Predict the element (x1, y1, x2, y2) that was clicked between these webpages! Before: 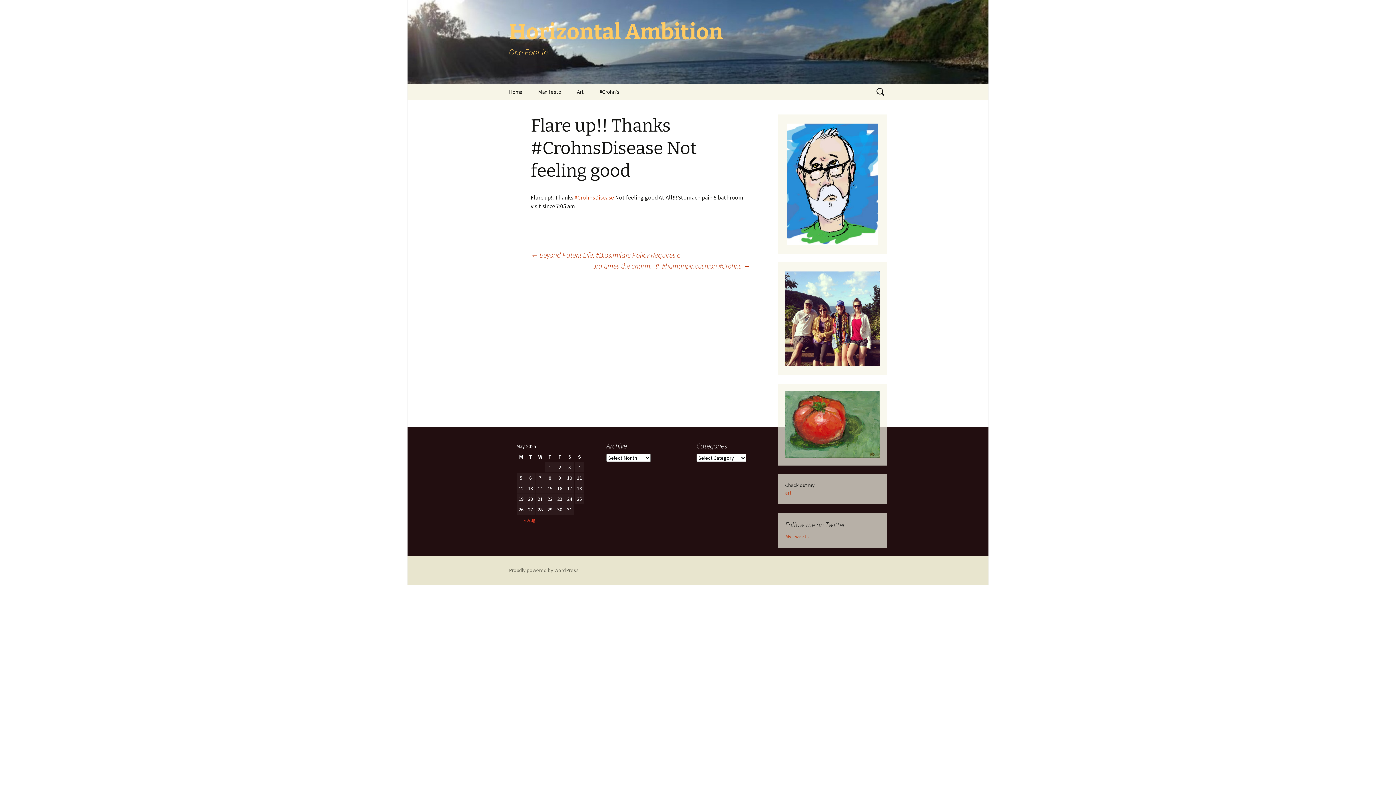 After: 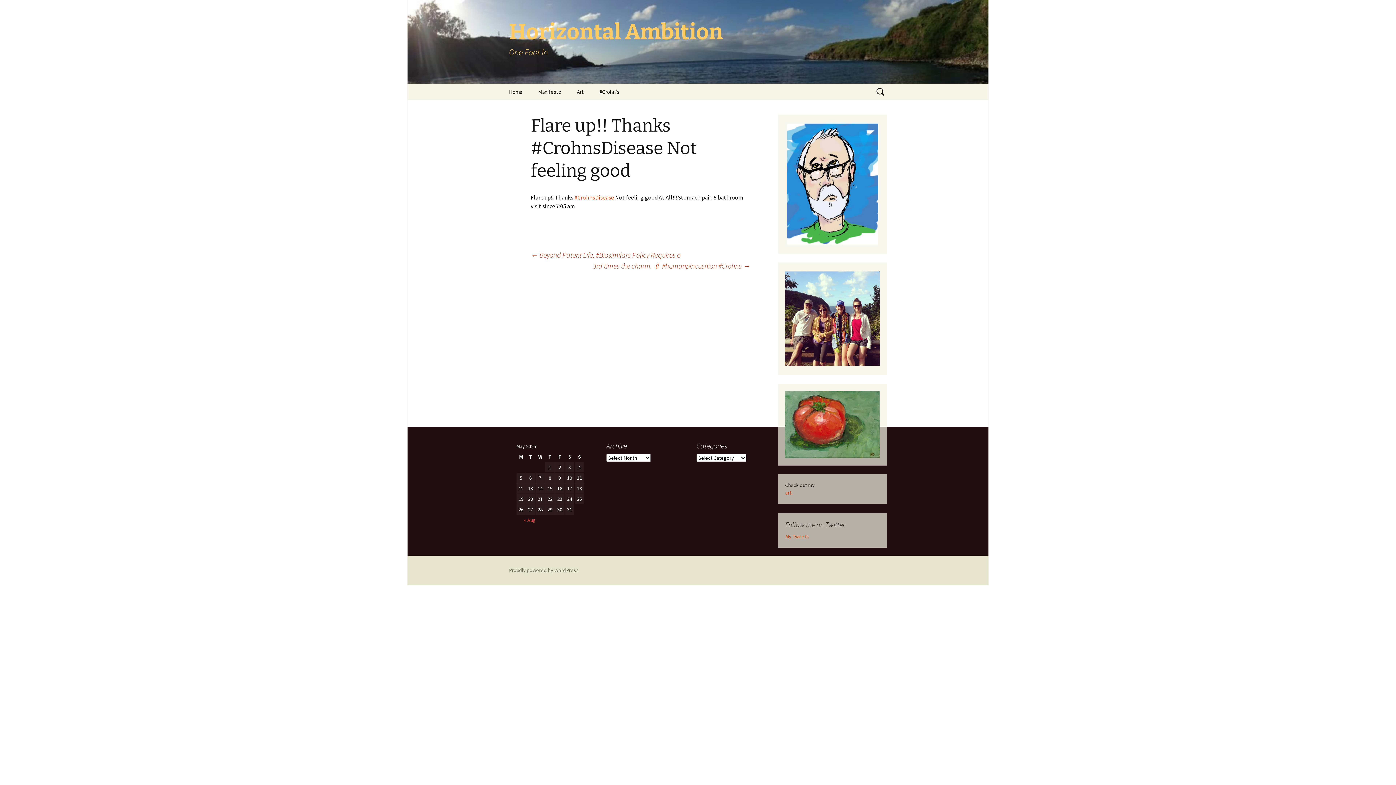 Action: bbox: (785, 421, 880, 427)